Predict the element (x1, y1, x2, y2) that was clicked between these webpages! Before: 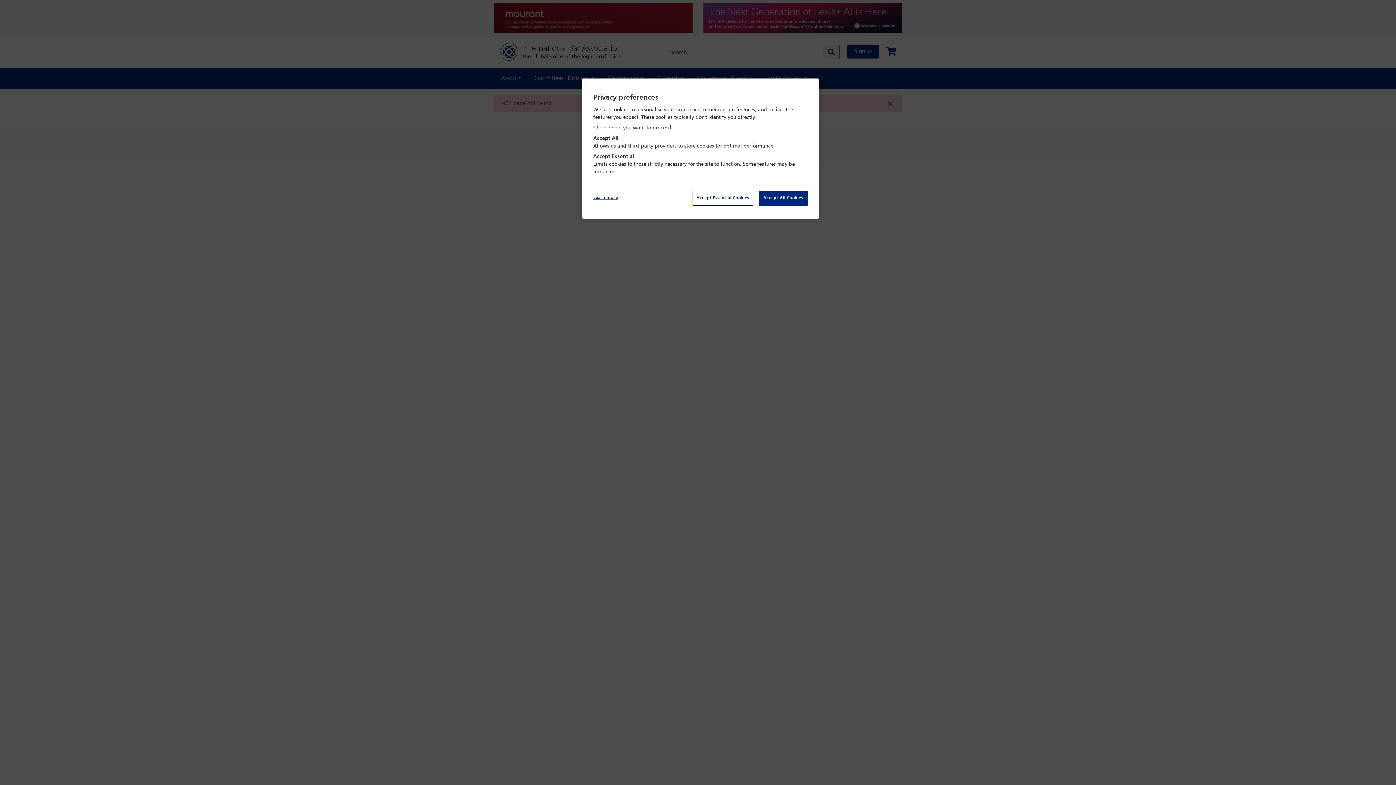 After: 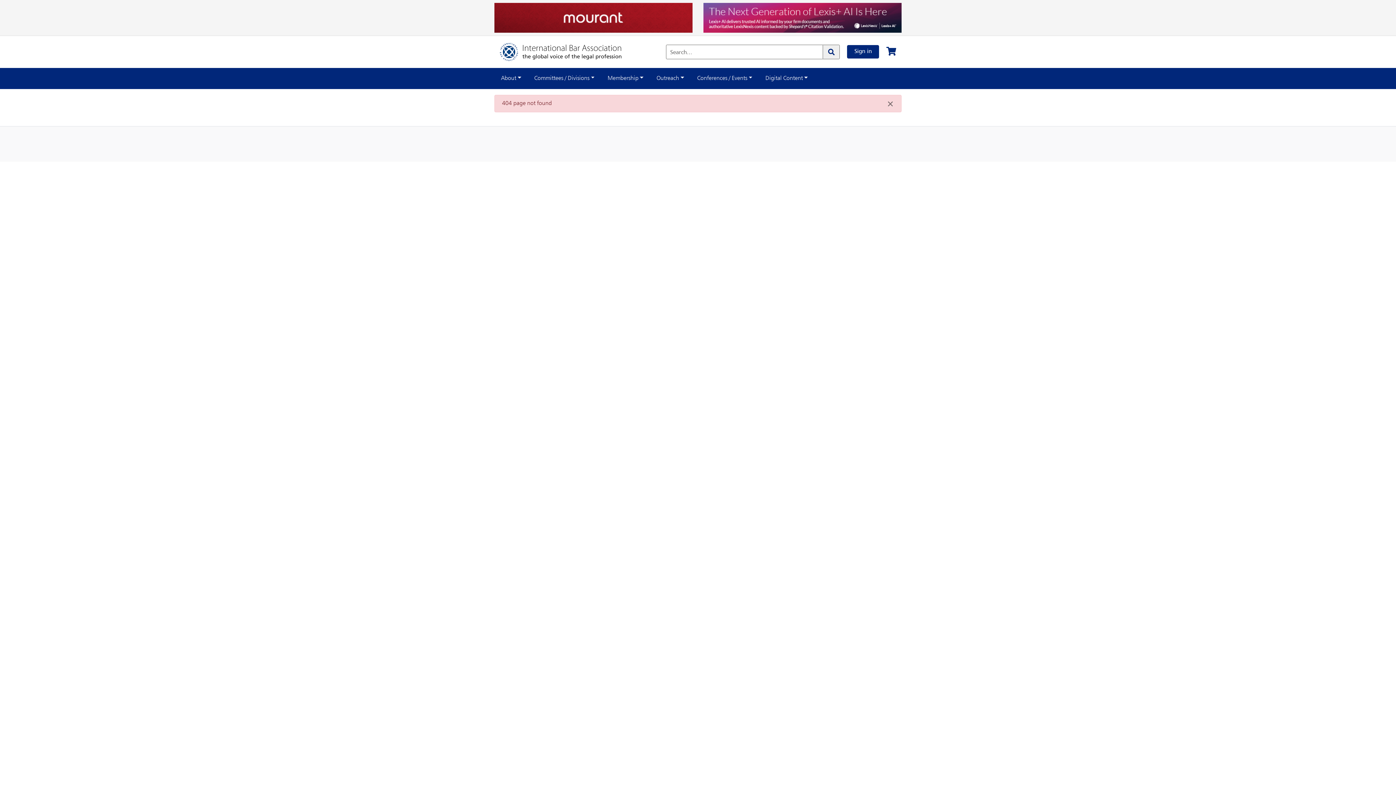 Action: label: Accept Essential Cookies bbox: (692, 190, 753, 205)